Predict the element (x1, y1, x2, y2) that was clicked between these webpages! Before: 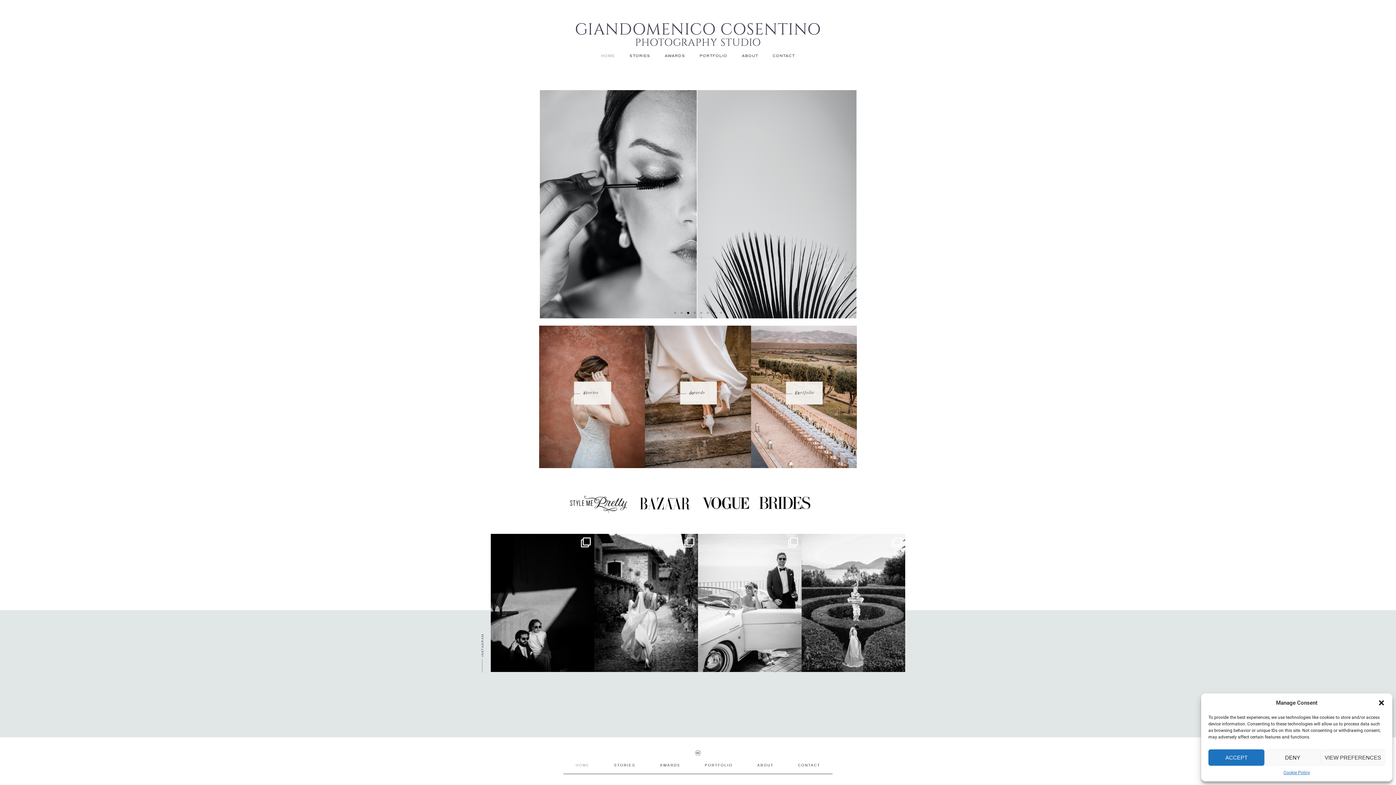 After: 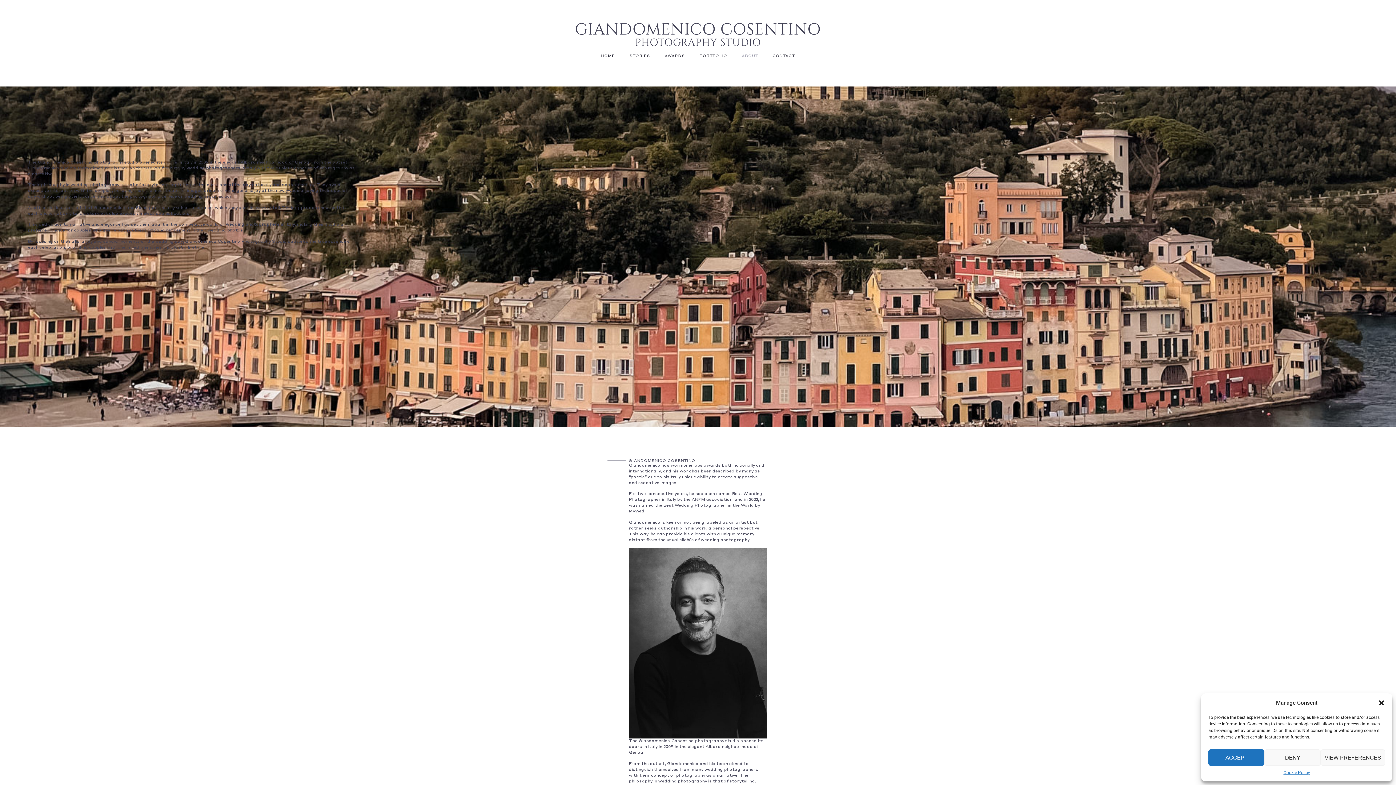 Action: label: ABOUT bbox: (745, 757, 786, 774)